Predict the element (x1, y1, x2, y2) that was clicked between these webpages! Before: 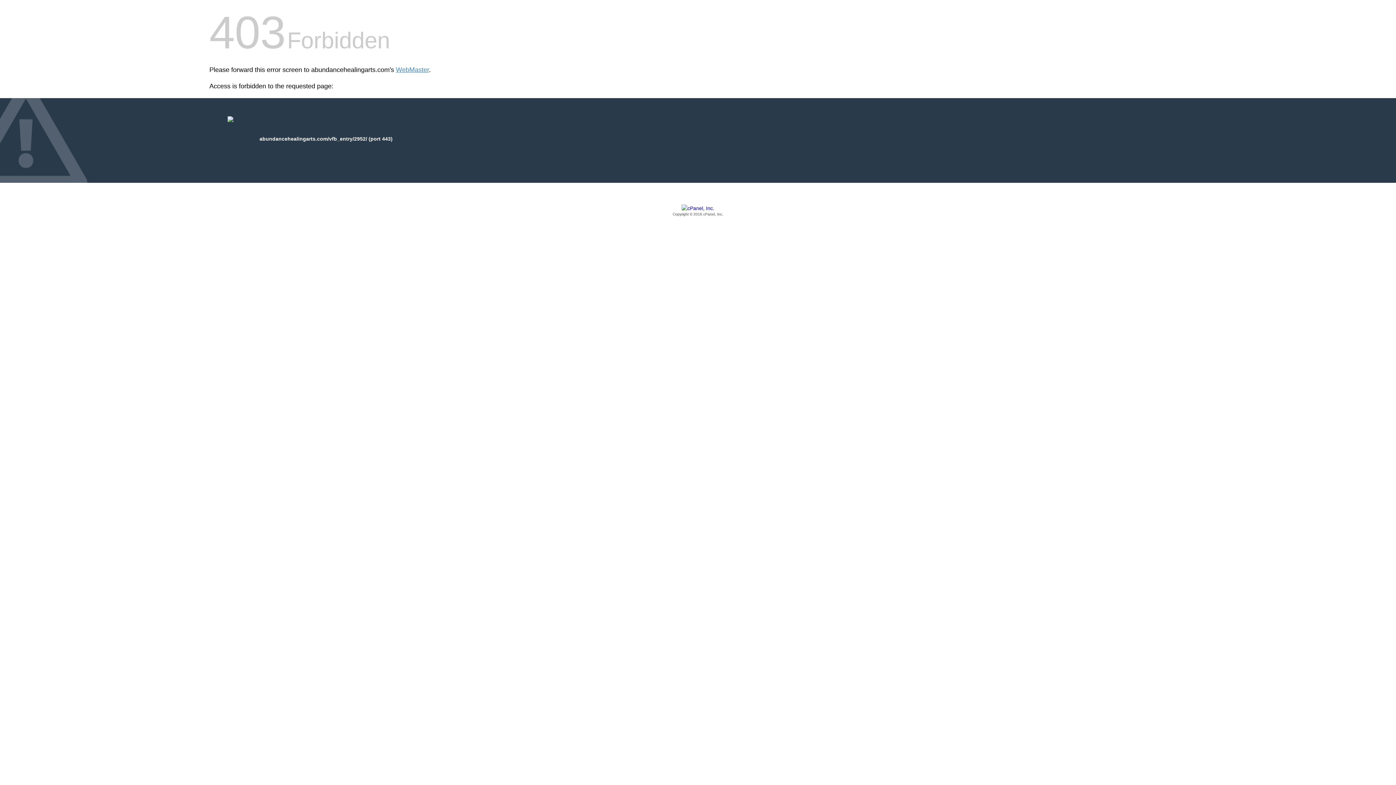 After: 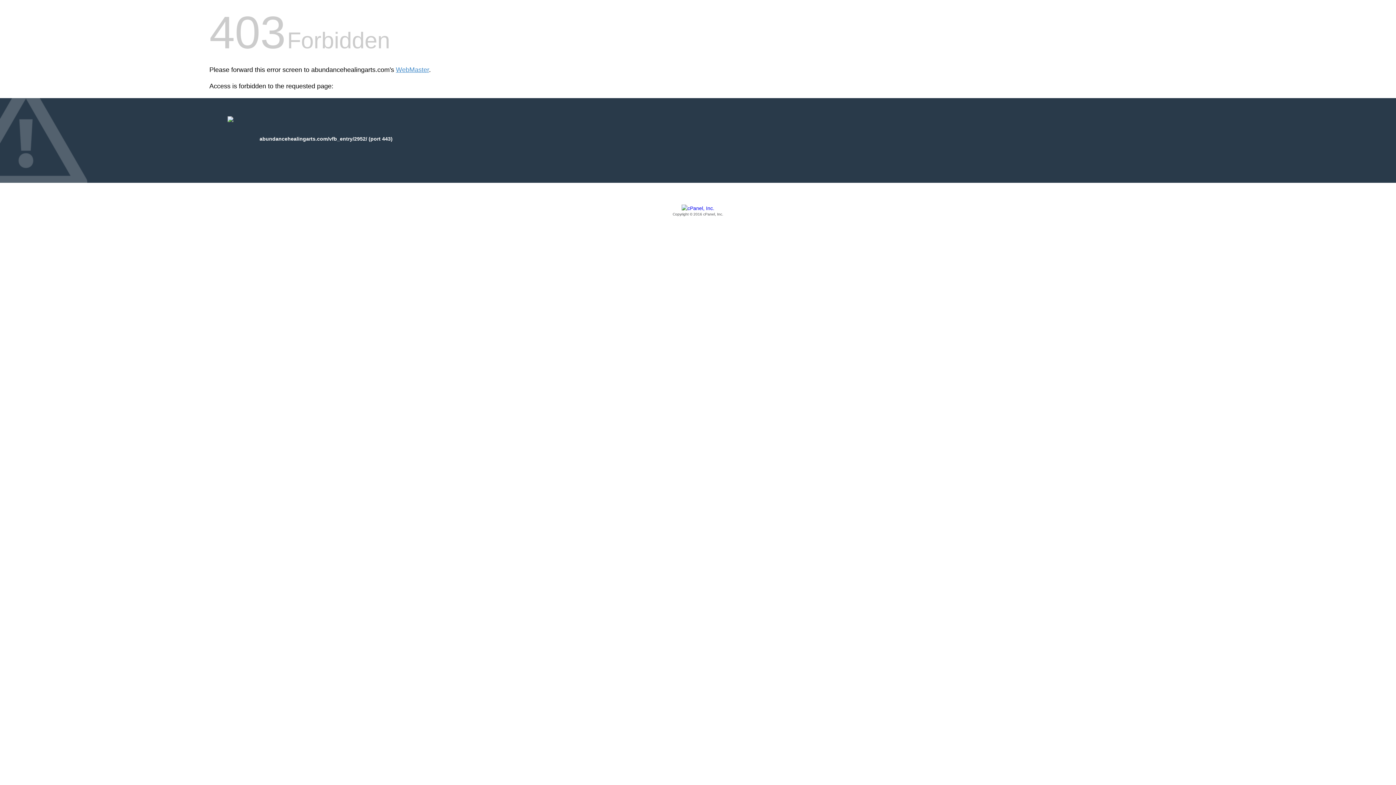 Action: bbox: (209, 205, 1186, 217) label: Copyright © 2016 cPanel, Inc.